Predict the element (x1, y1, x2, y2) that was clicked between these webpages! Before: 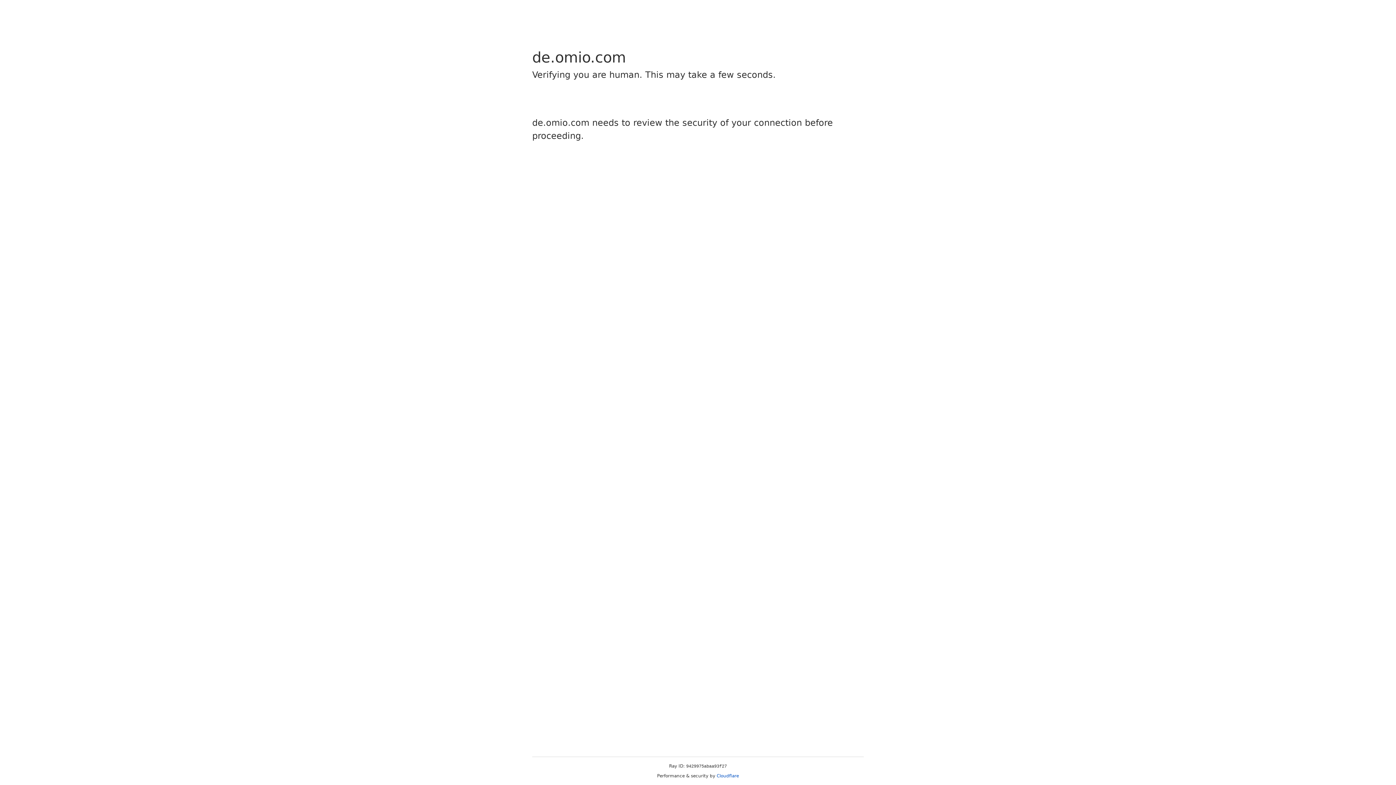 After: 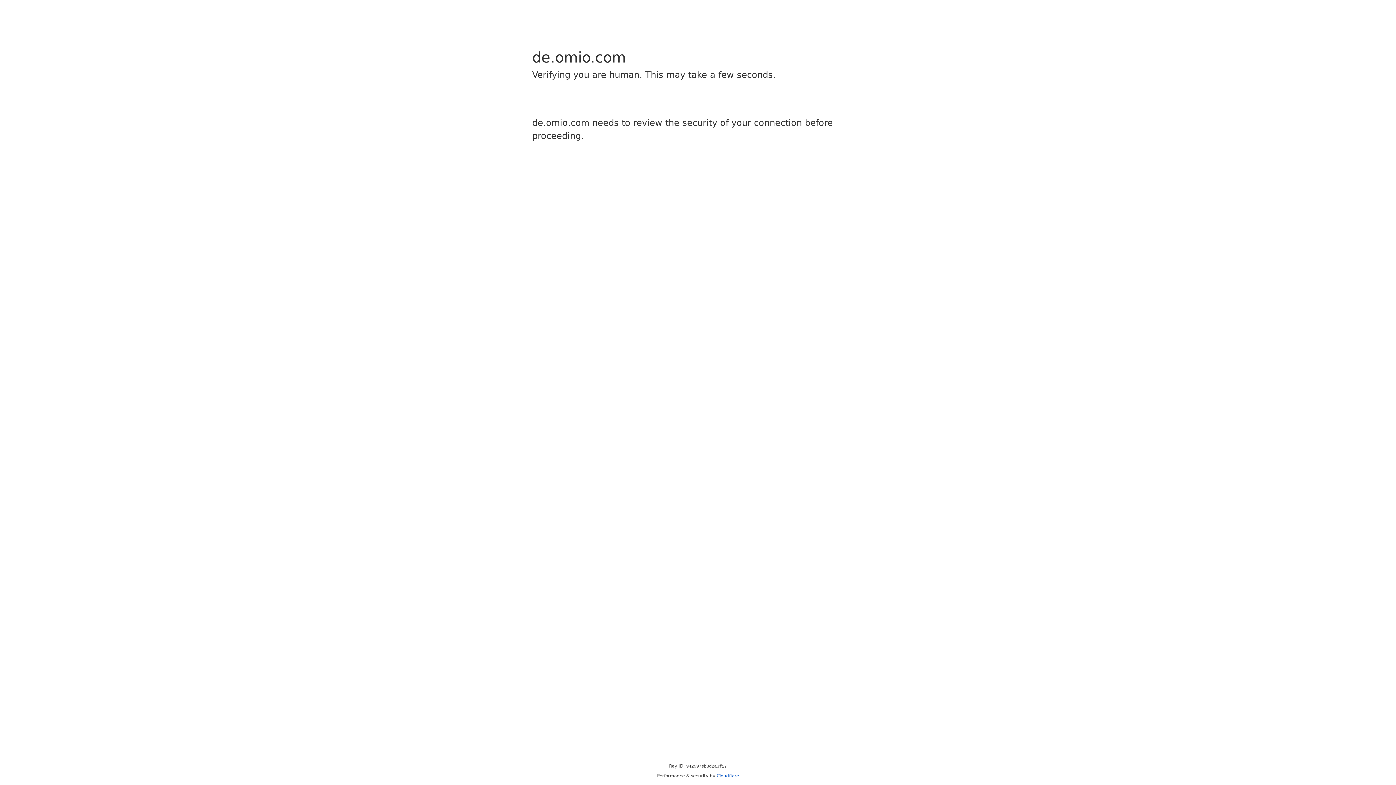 Action: bbox: (716, 773, 739, 778) label: Cloudflare